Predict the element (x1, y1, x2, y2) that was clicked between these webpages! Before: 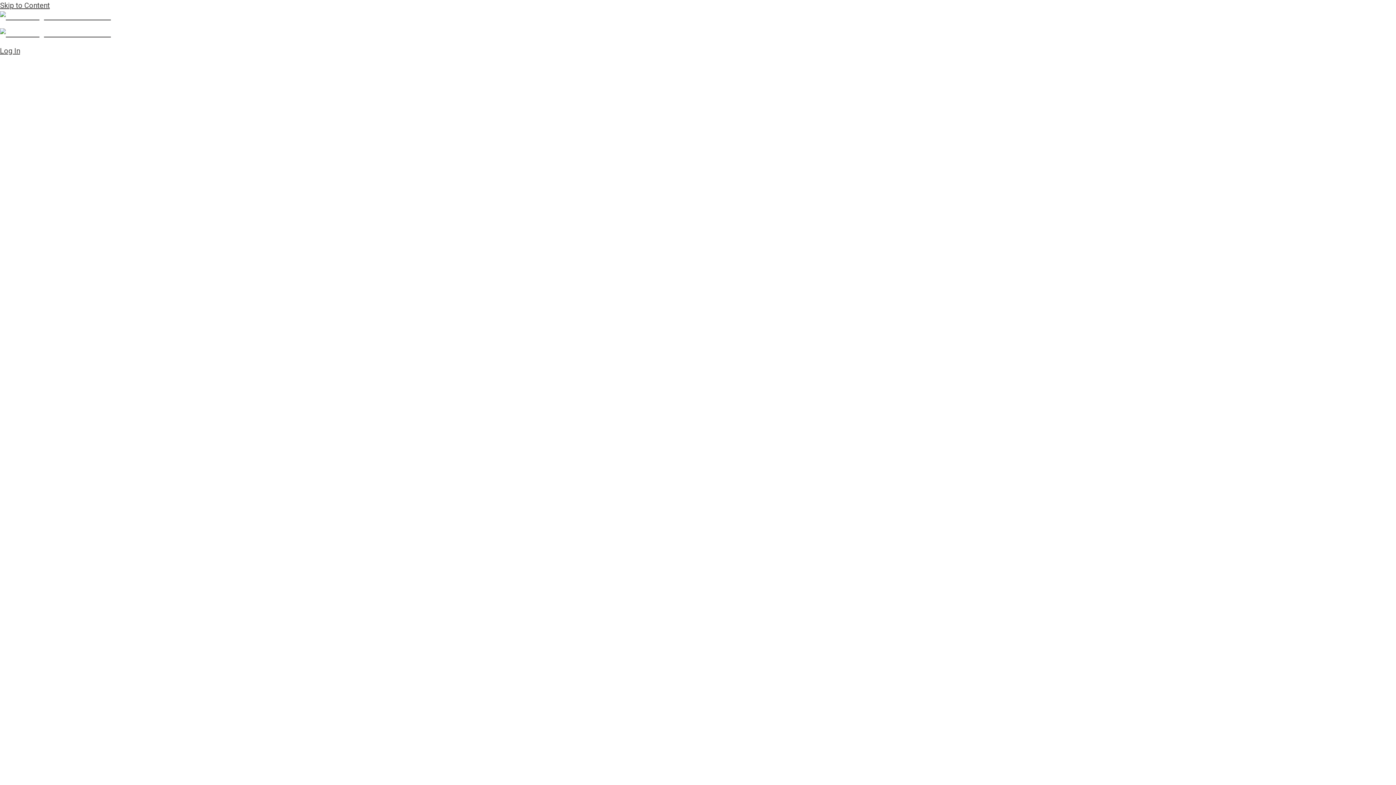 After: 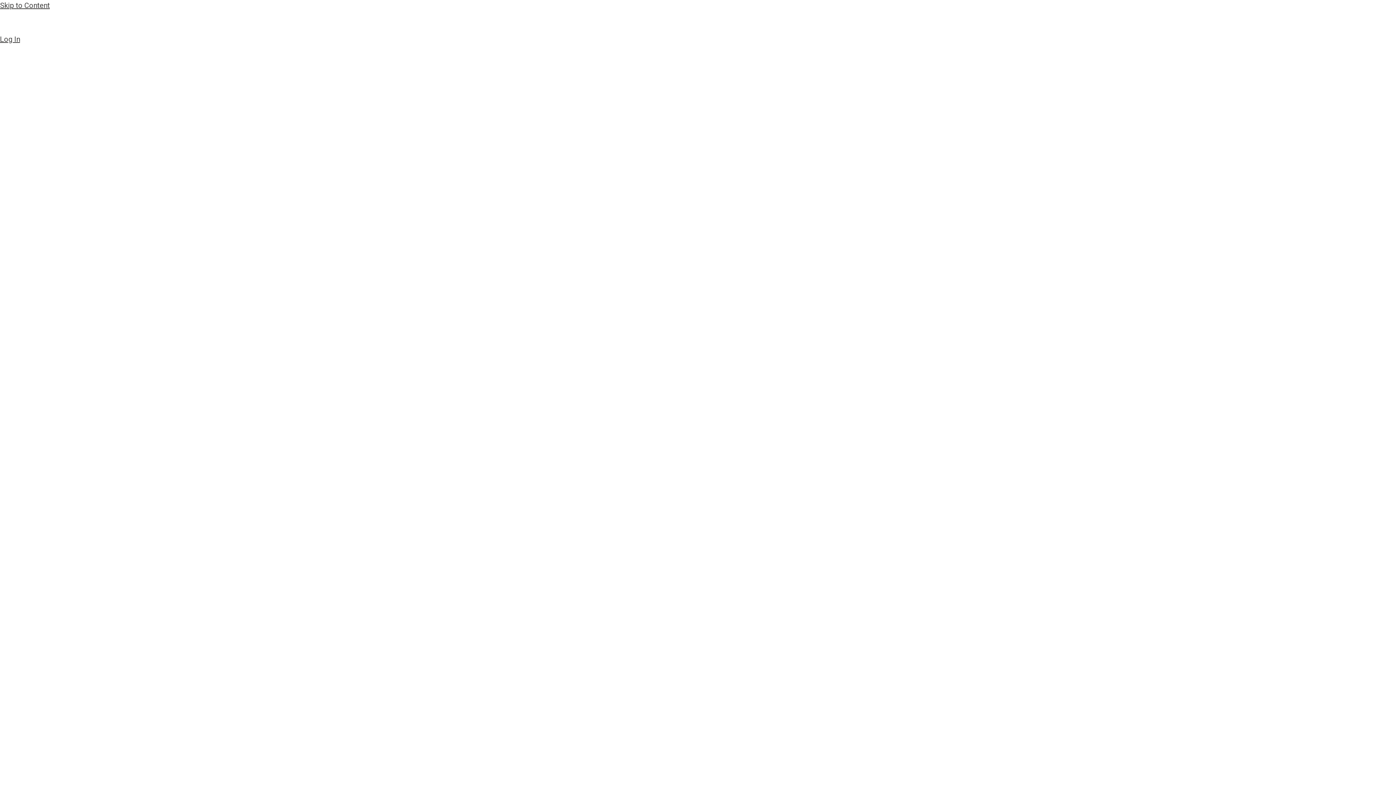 Action: bbox: (0, 29, 110, 38)